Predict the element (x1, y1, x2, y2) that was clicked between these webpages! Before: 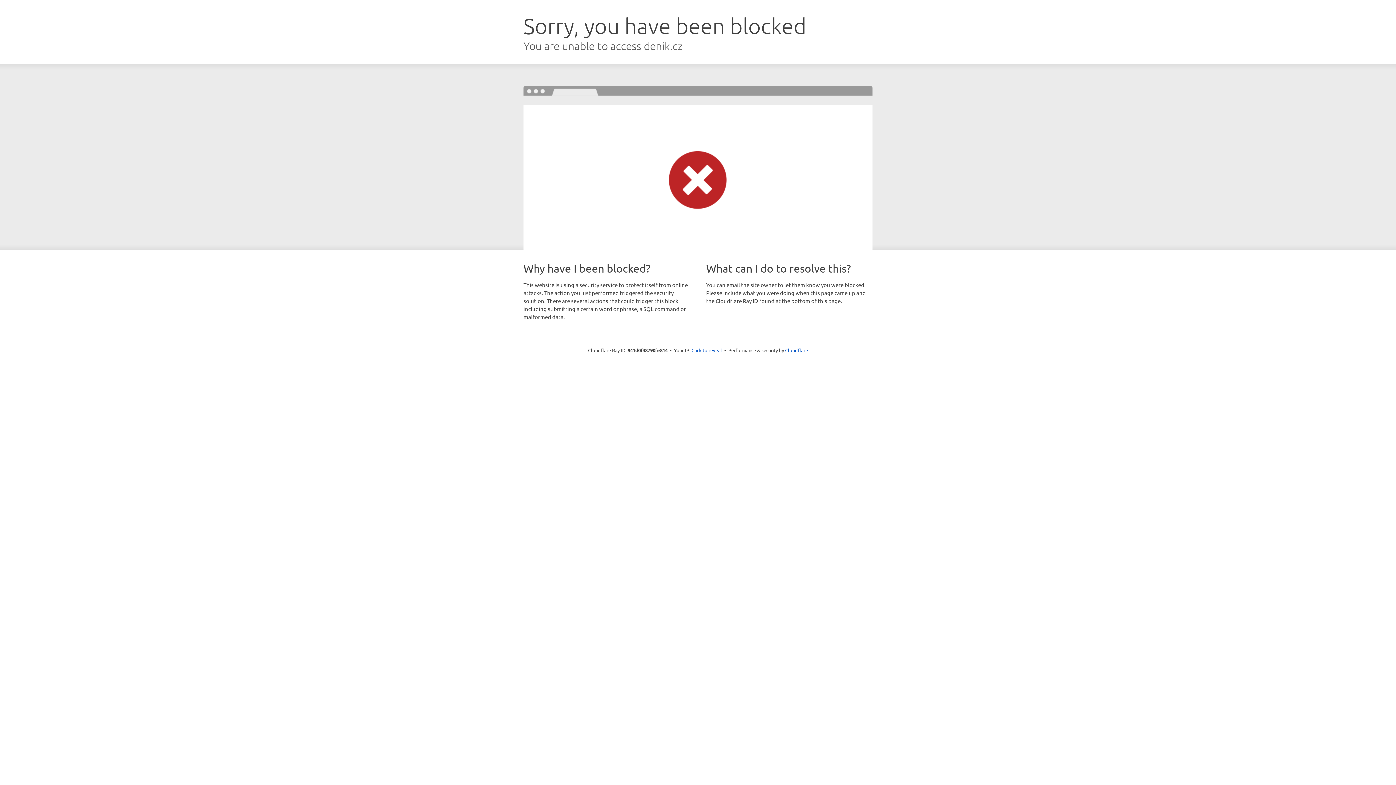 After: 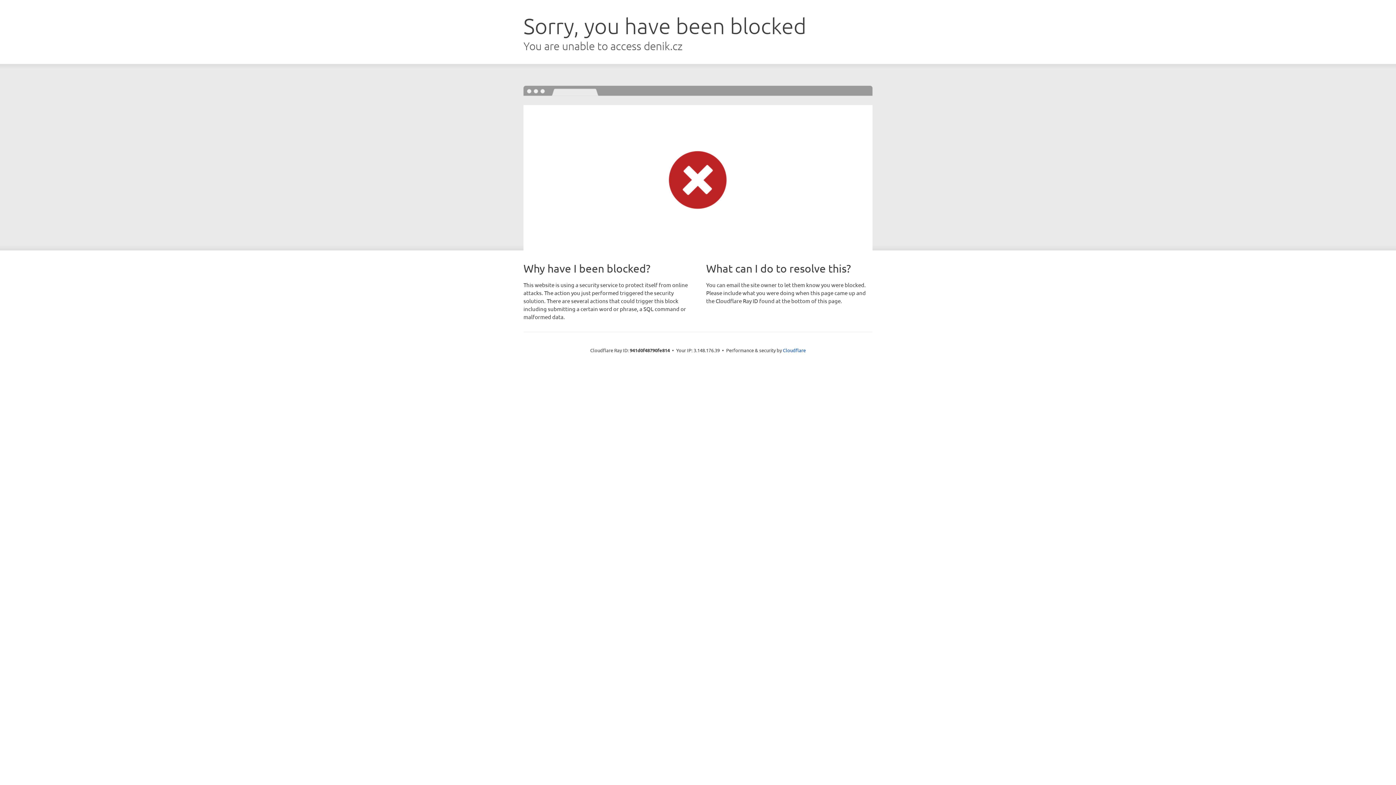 Action: label: Click to reveal bbox: (691, 346, 722, 353)